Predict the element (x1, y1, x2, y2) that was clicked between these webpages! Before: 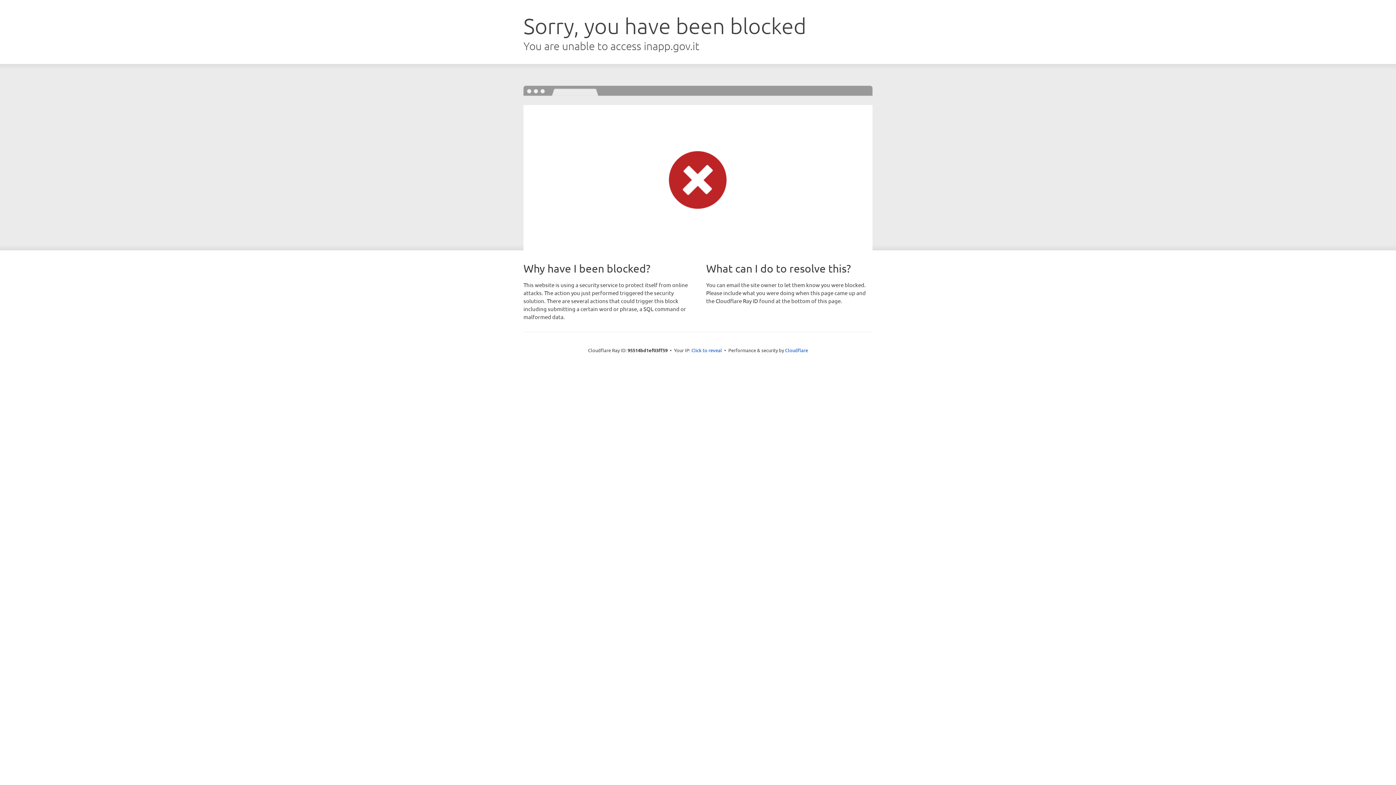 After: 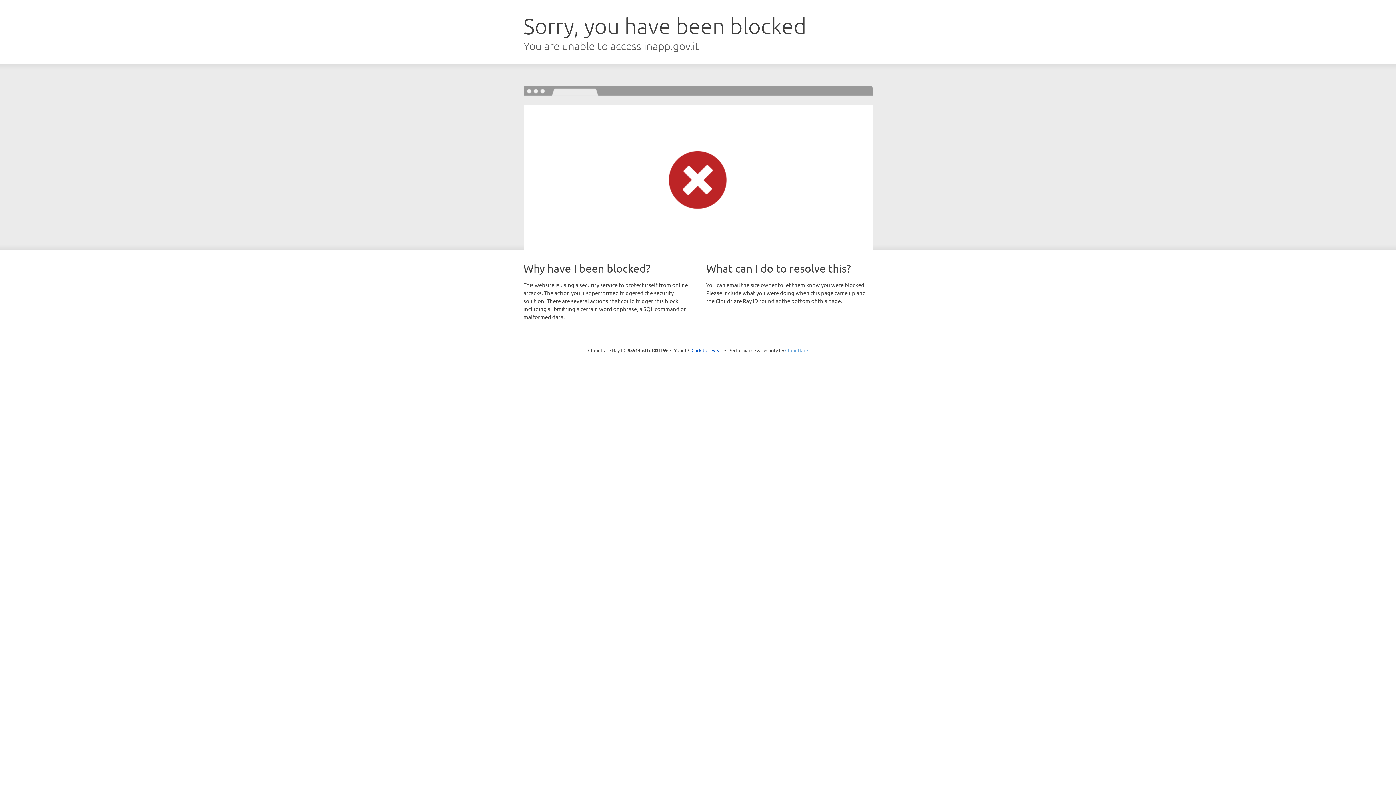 Action: bbox: (785, 347, 808, 353) label: Cloudflare